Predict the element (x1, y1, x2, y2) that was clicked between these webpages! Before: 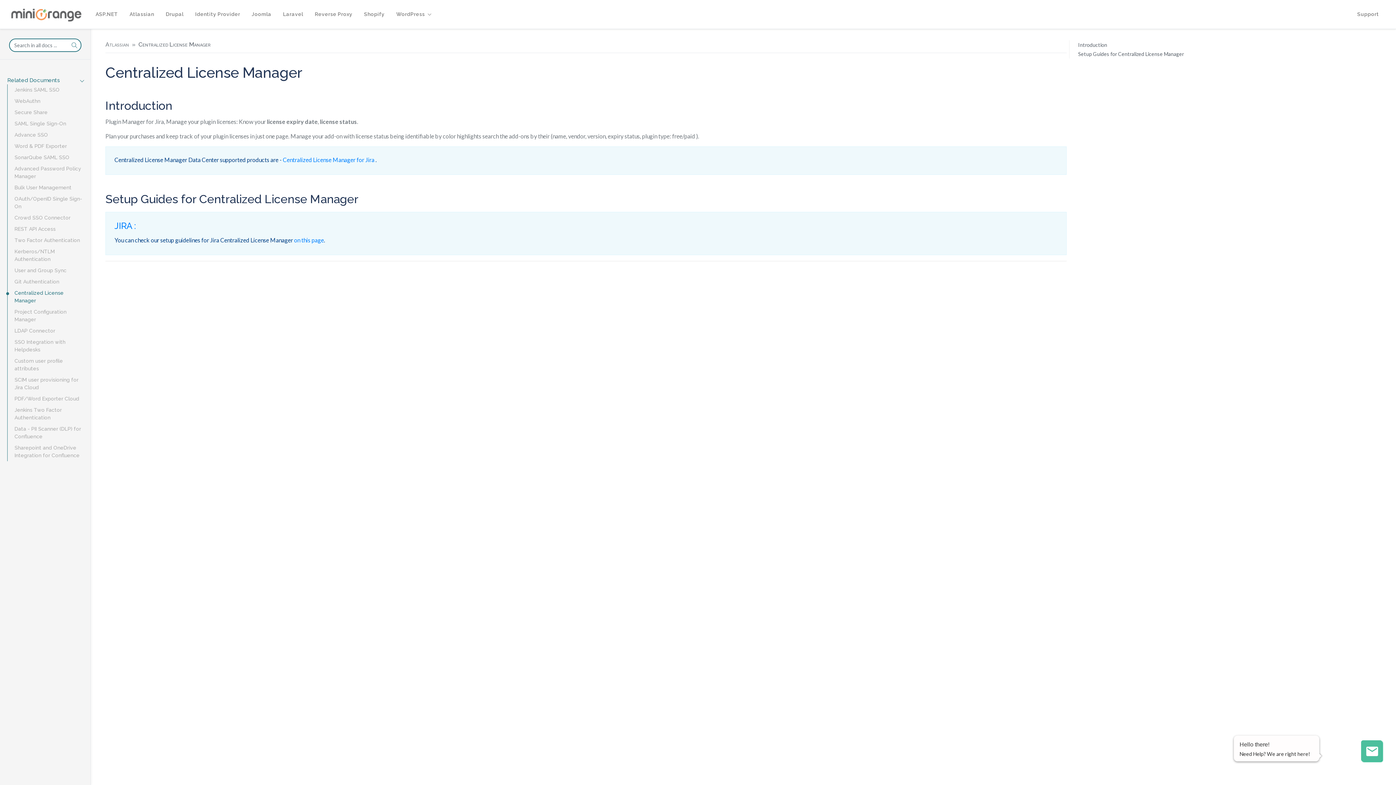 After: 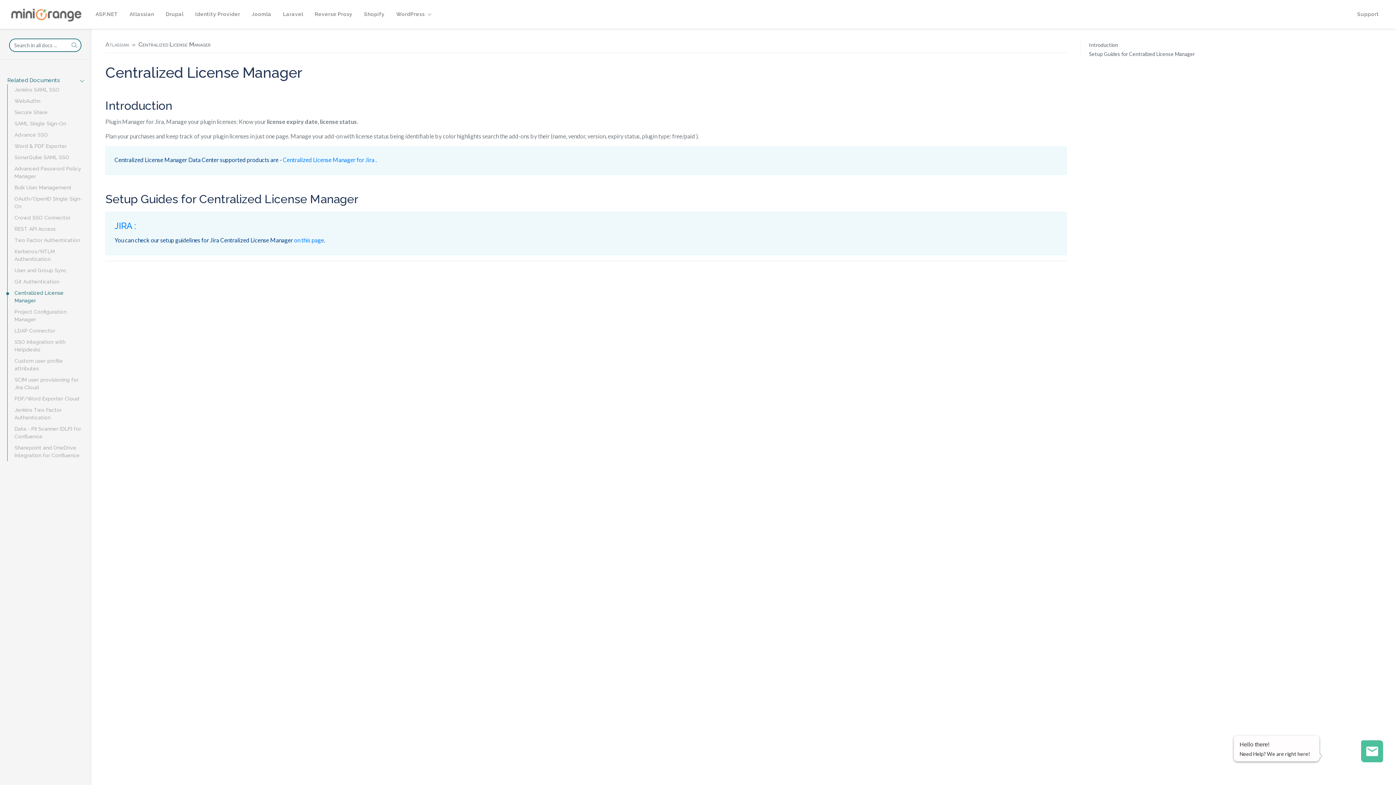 Action: bbox: (7, 289, 90, 304) label: Centralized License Manager